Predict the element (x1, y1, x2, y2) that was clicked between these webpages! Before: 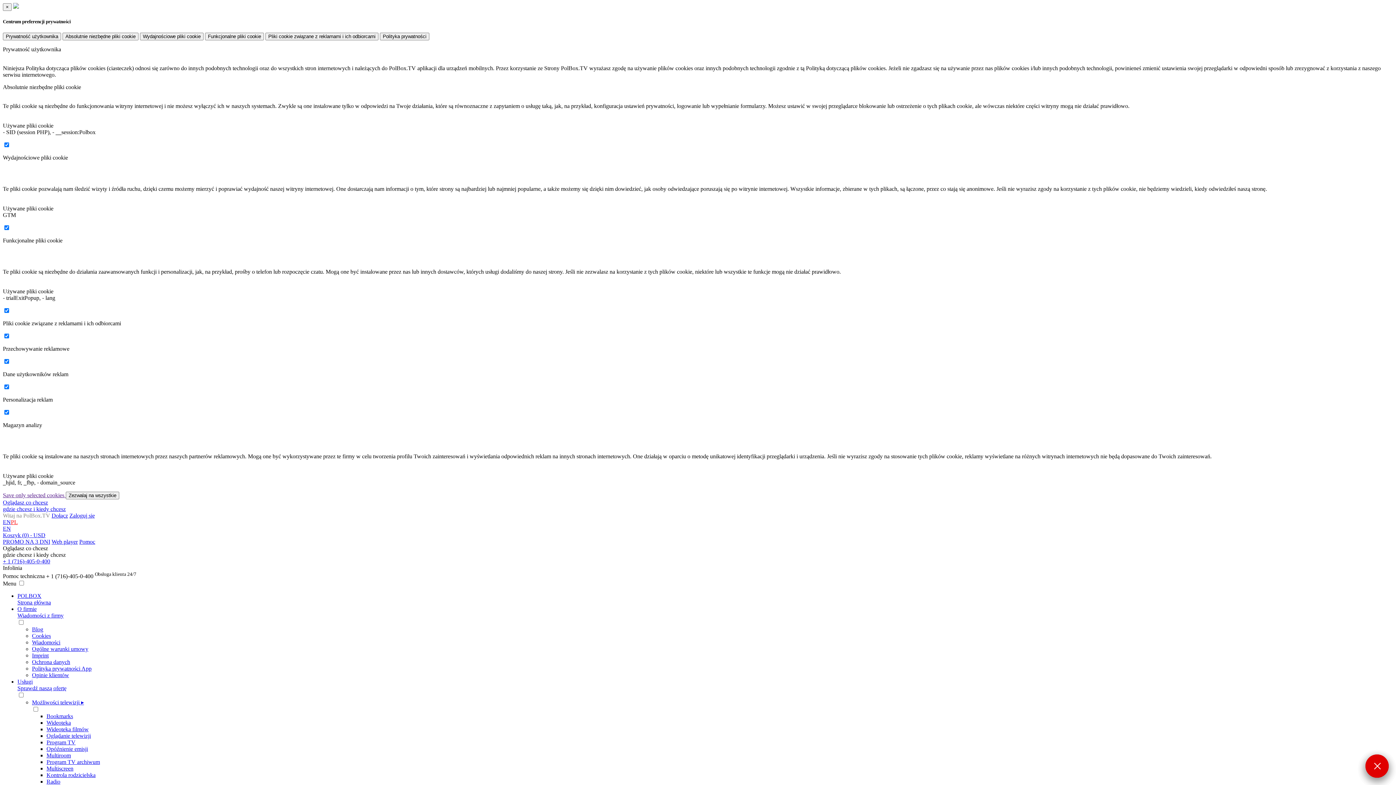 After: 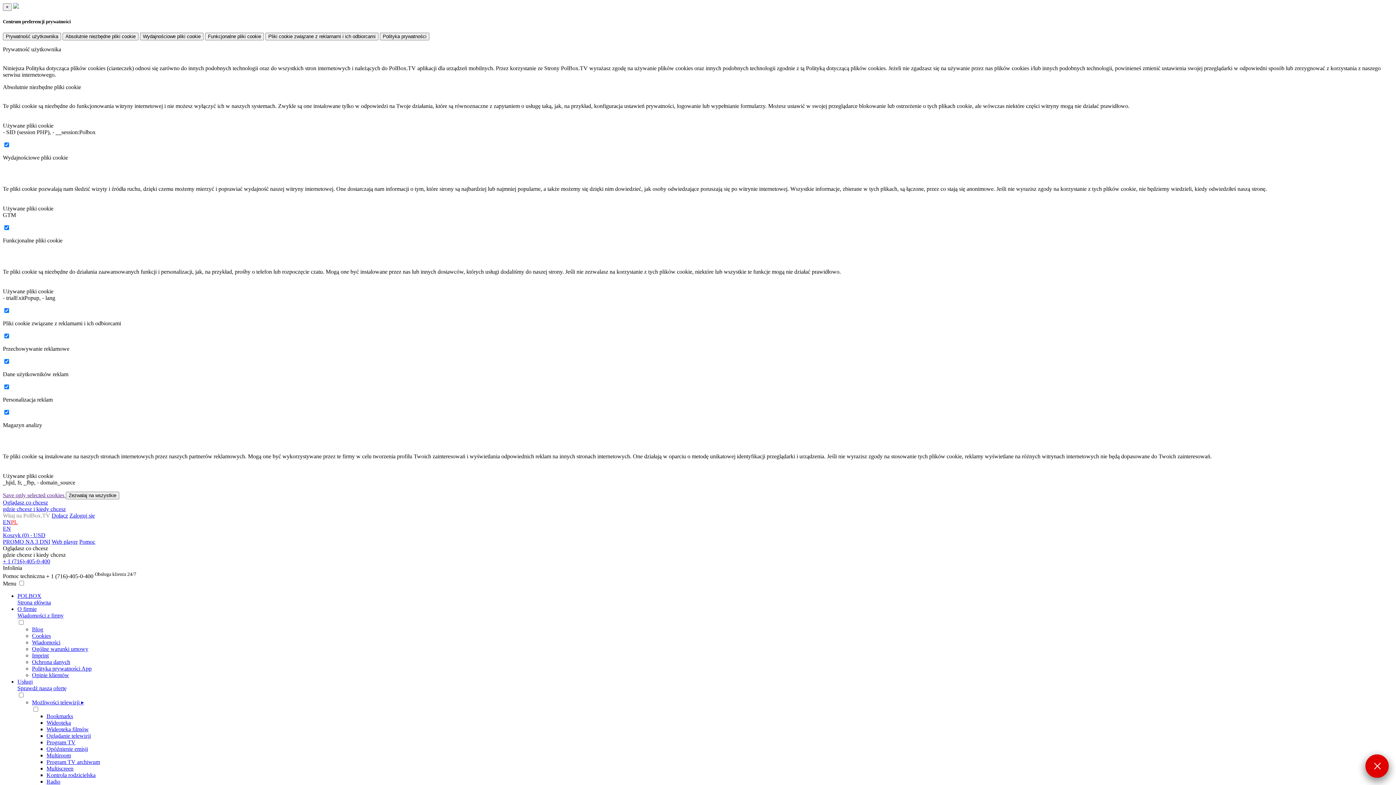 Action: bbox: (46, 765, 73, 771) label: Multiscreen